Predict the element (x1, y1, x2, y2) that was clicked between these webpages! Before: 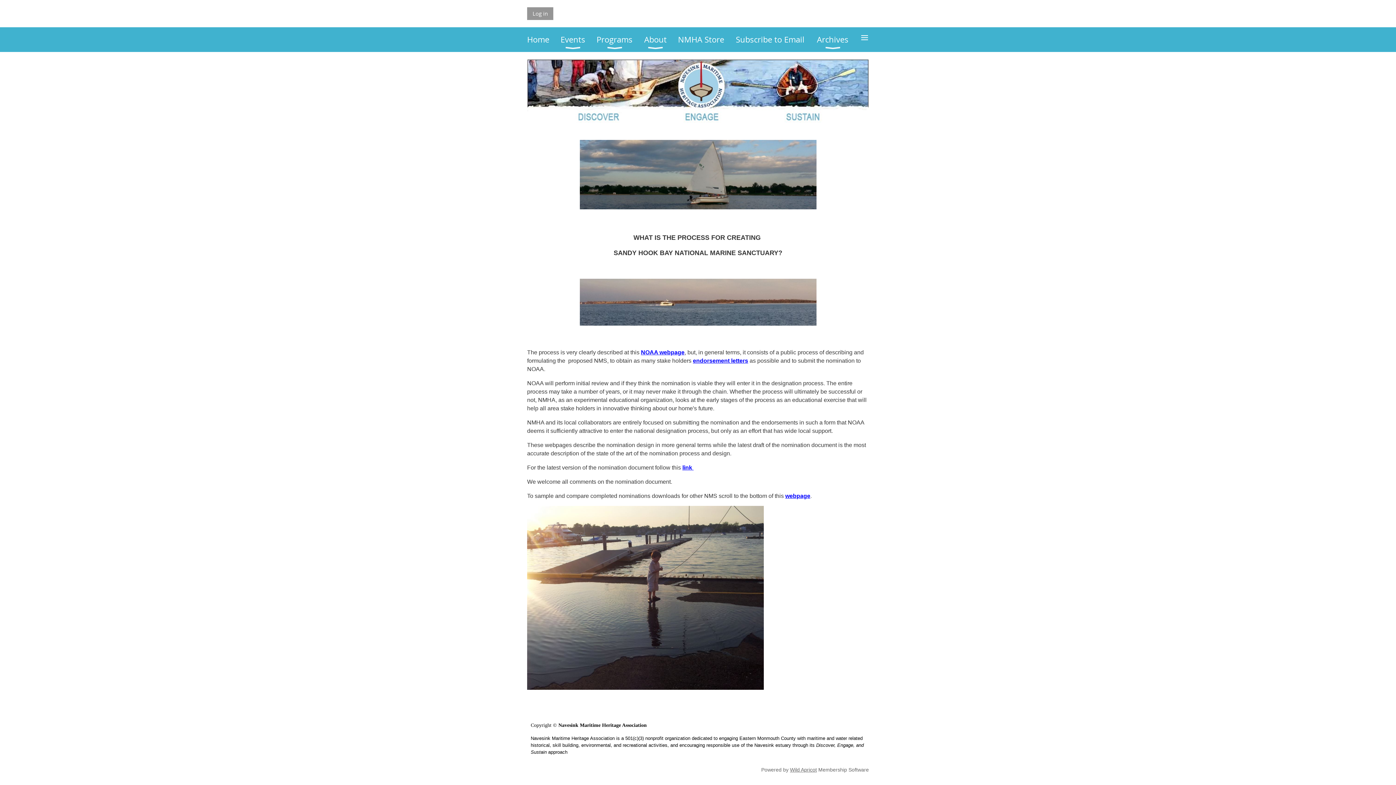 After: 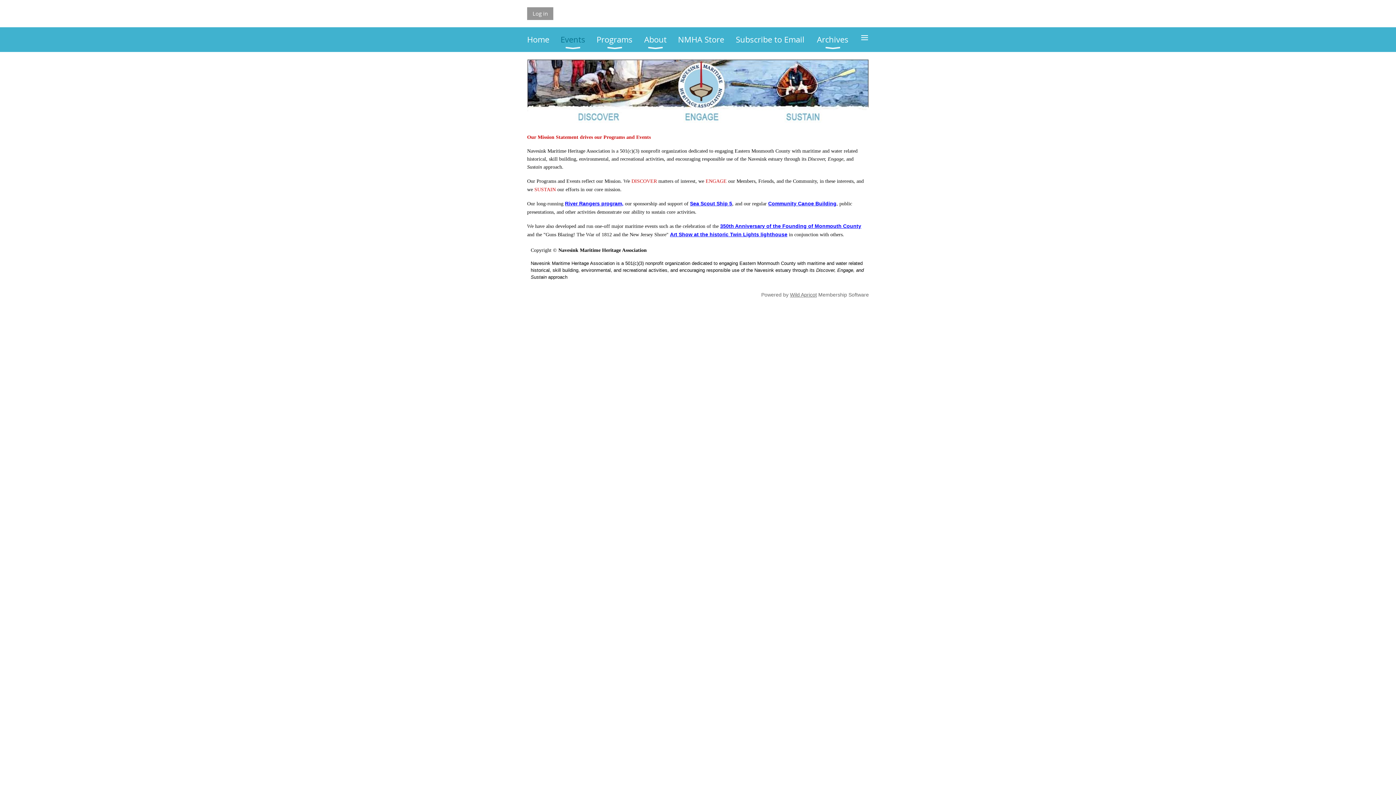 Action: bbox: (560, 27, 596, 52) label: Events